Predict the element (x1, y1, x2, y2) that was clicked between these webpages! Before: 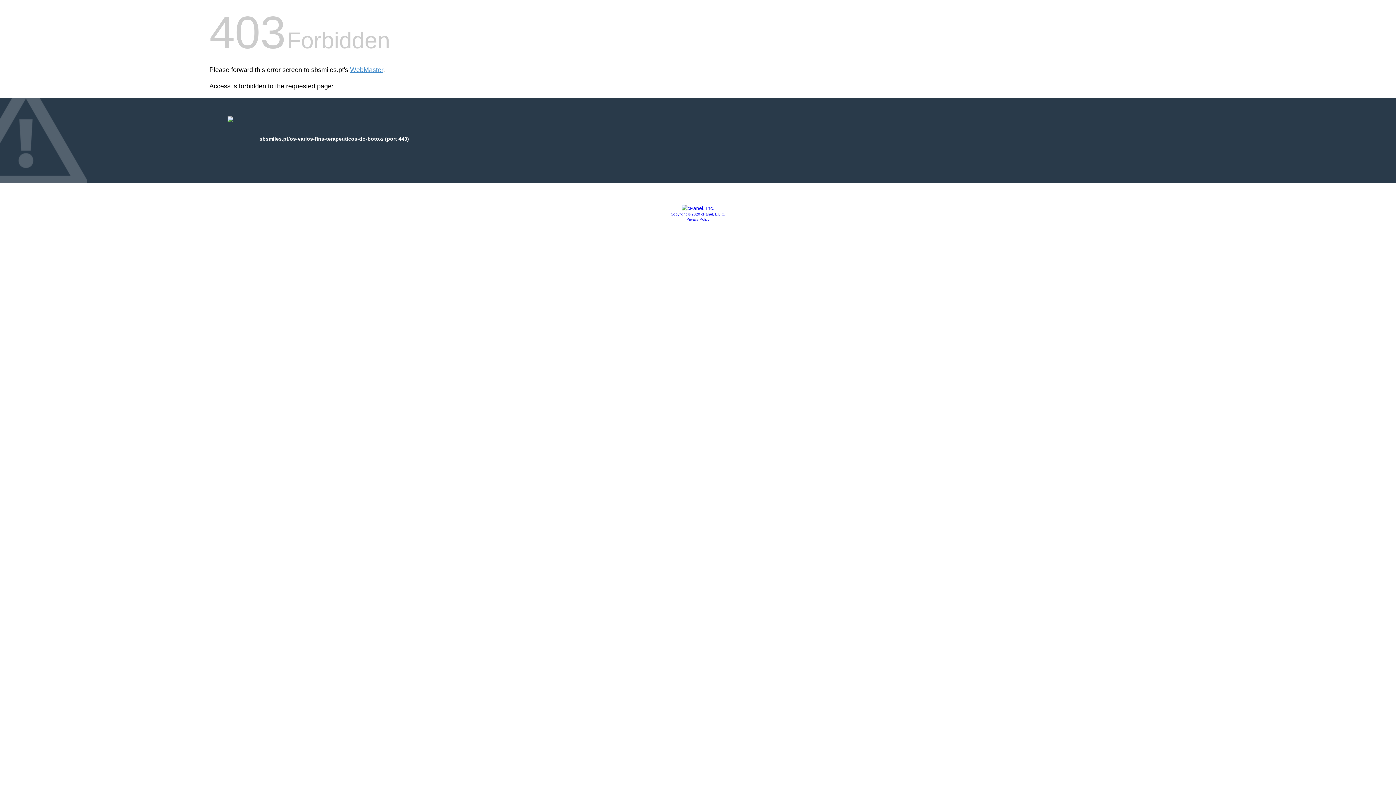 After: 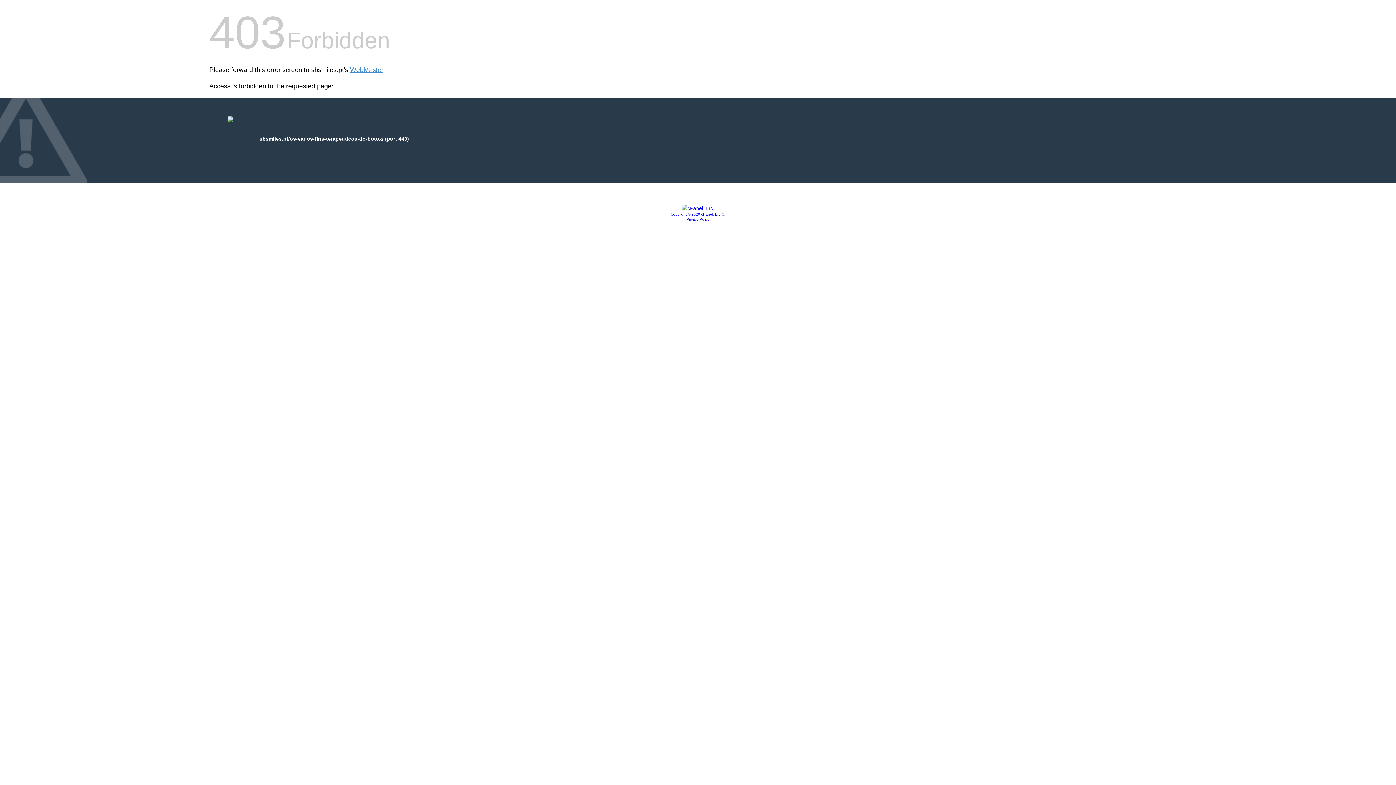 Action: bbox: (686, 217, 709, 221) label: Privacy Policy